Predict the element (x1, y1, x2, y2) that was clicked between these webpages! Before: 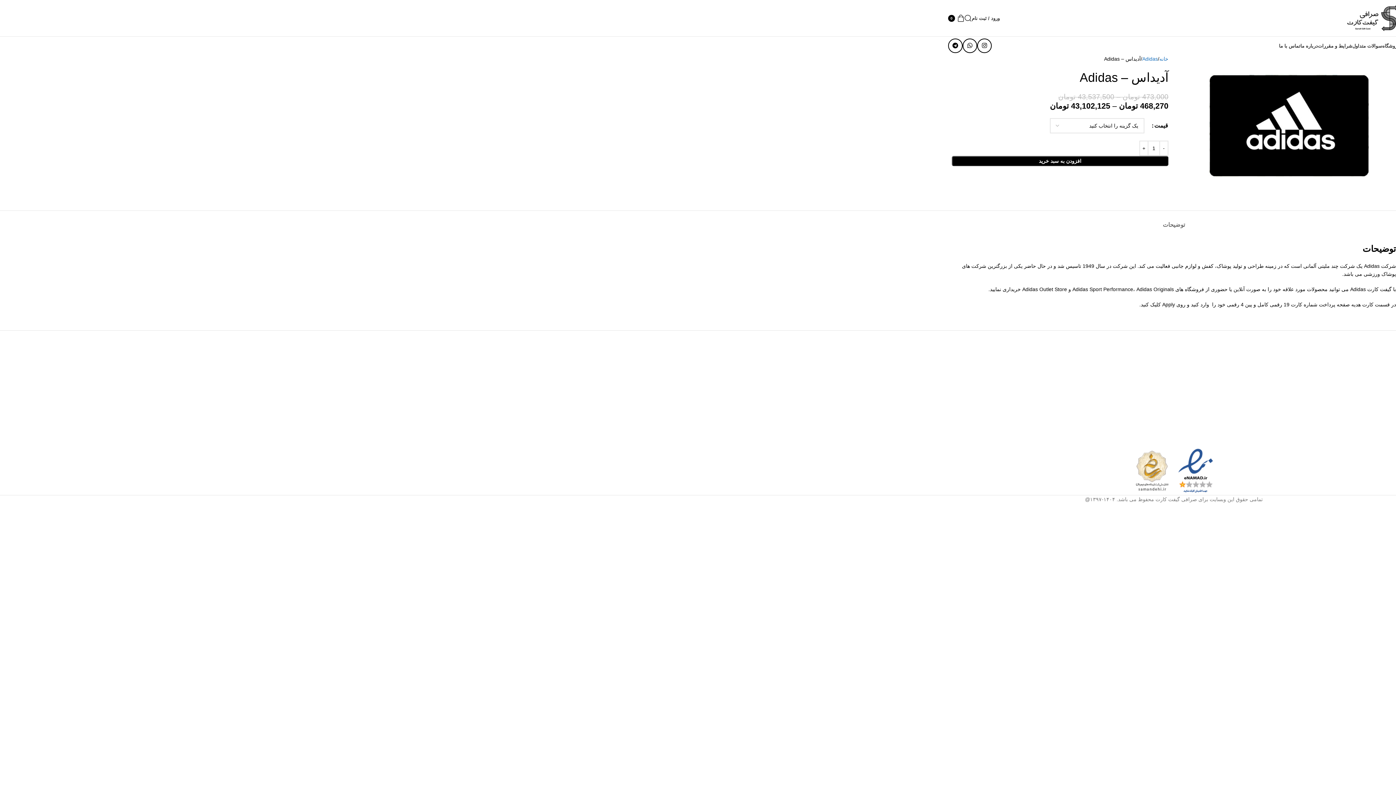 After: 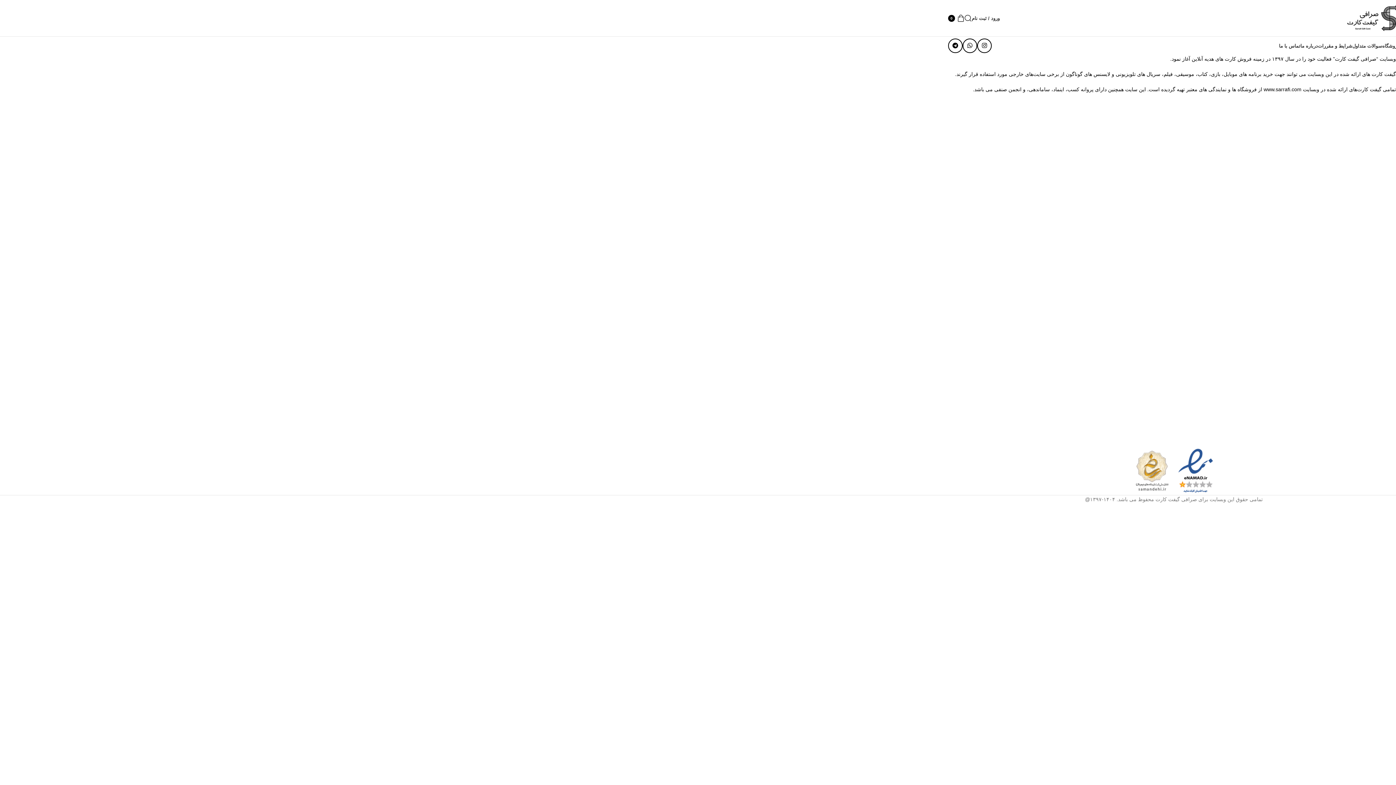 Action: label: درباره‌ ما bbox: (1300, 38, 1318, 53)